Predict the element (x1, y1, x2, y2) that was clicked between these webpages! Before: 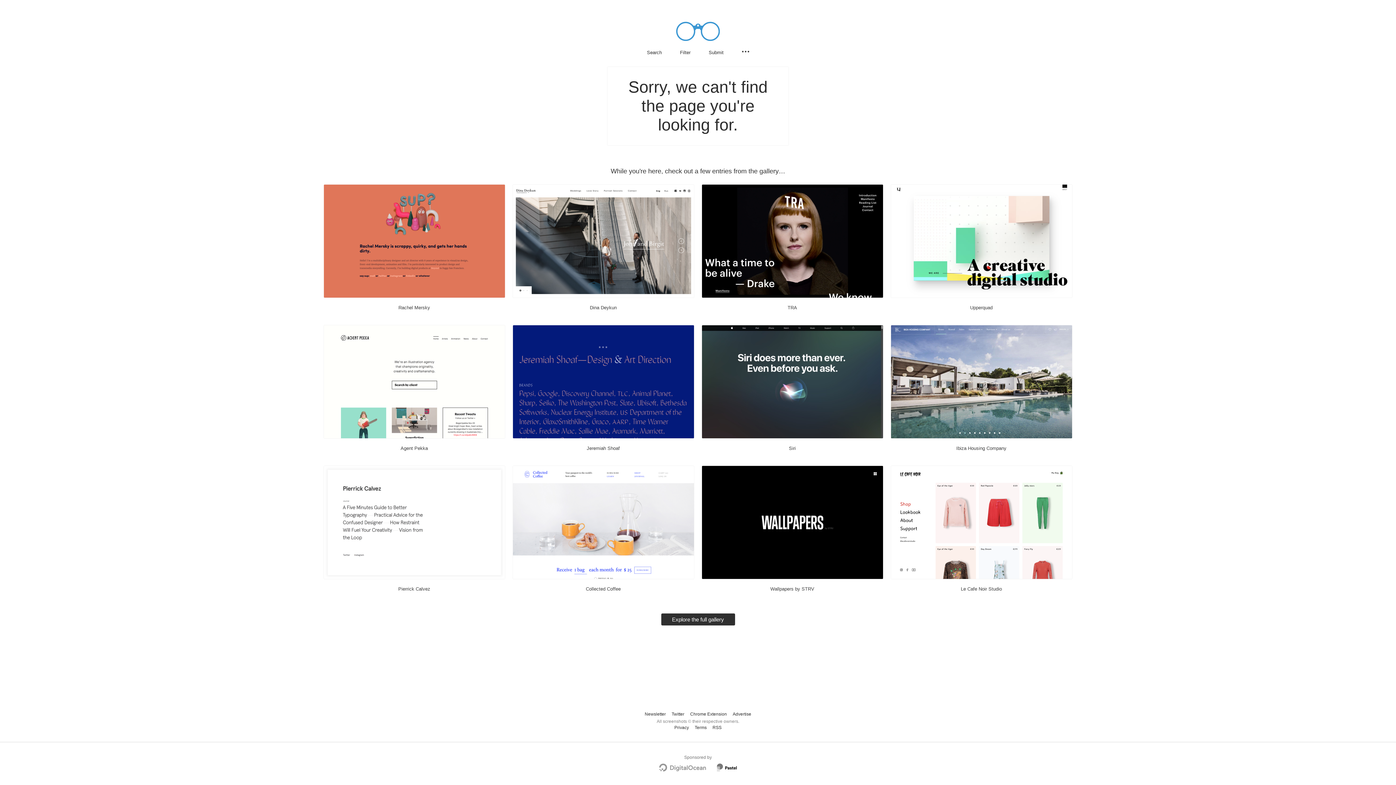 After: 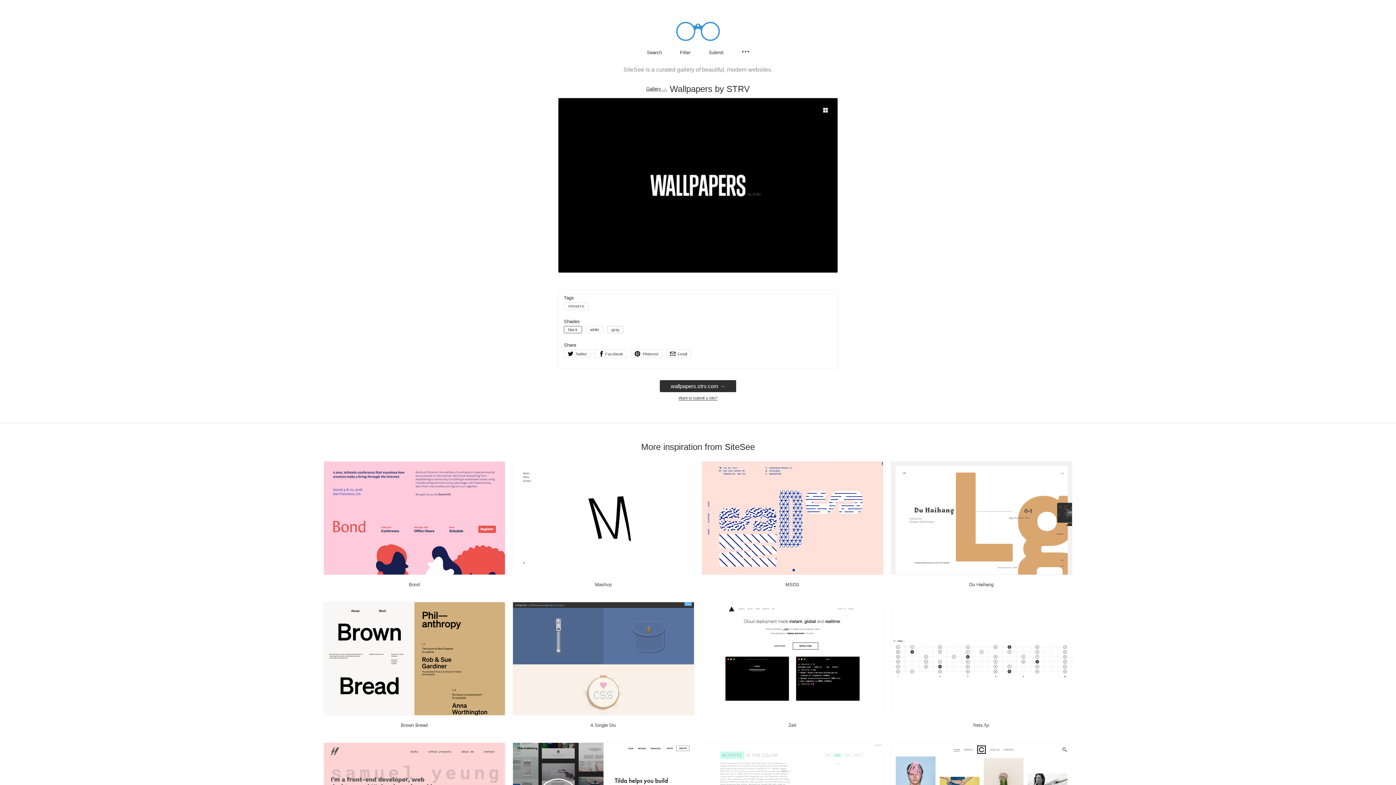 Action: bbox: (701, 586, 883, 592) label: Wallpapers by STRV